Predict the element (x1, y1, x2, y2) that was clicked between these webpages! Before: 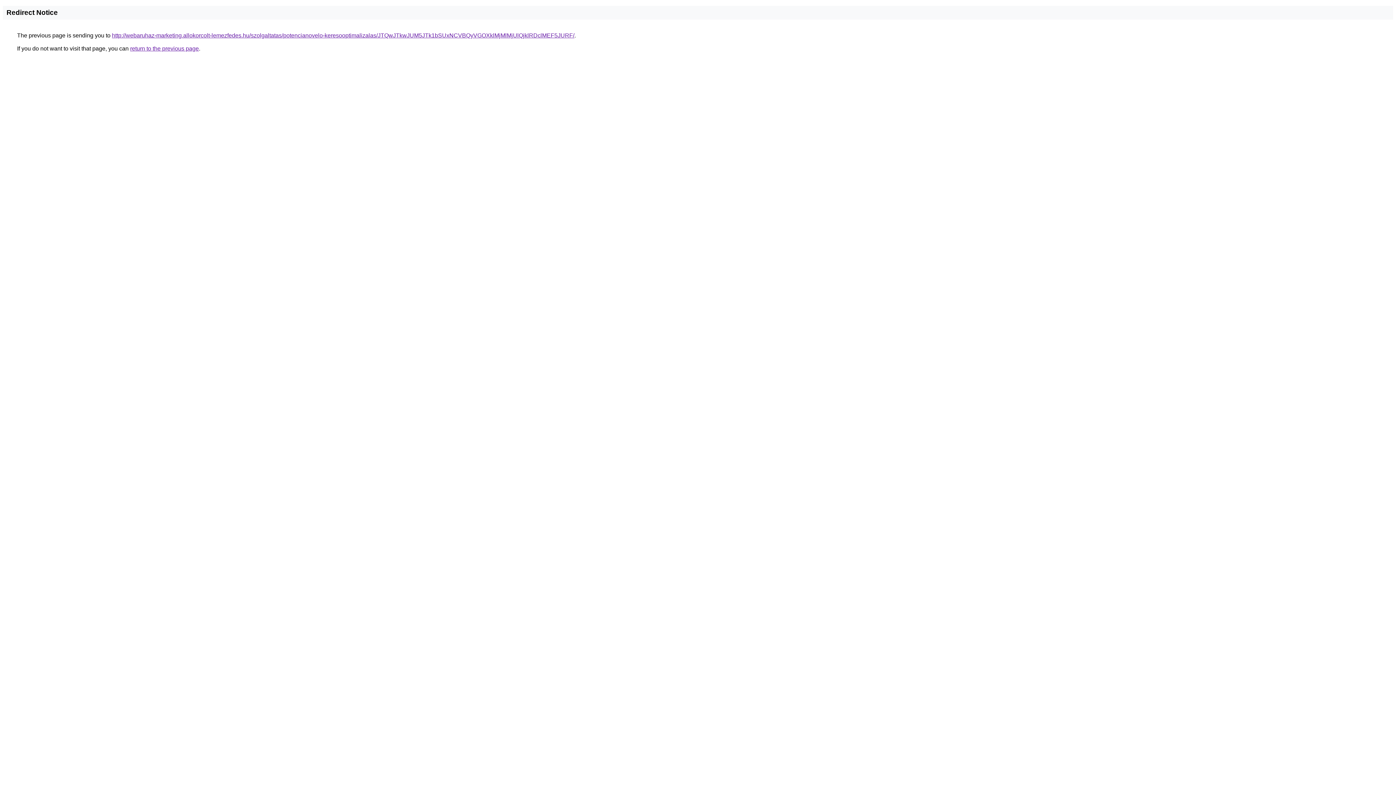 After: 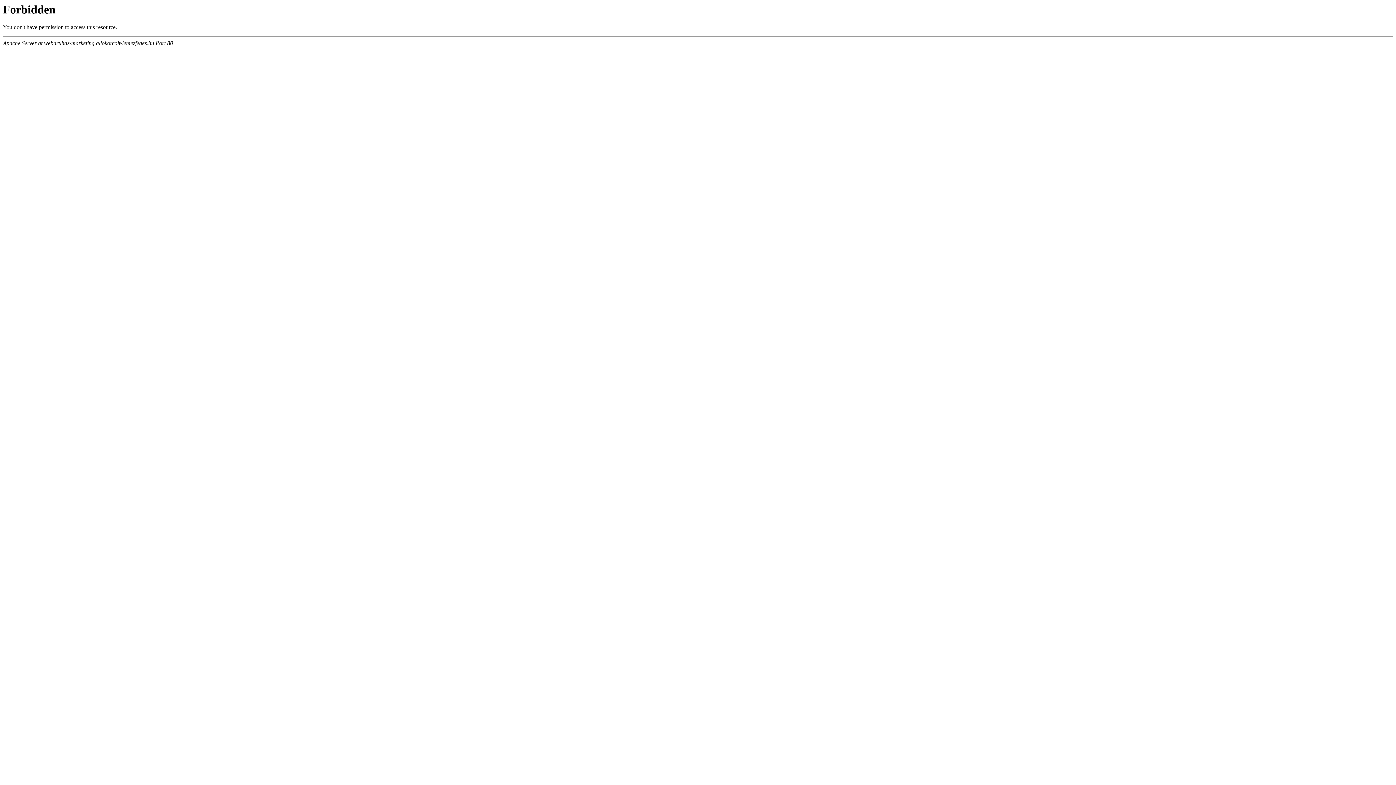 Action: bbox: (112, 32, 574, 38) label: http://webaruhaz-marketing.allokorcolt-lemezfedes.hu/szolgaltatas/potencianovelo-keresooptimalizalas/JTQwJTkwJUM5JTk1bSUxNCVBQyVGOXklMjMlMjUlQjklRDclMEF5JURF/